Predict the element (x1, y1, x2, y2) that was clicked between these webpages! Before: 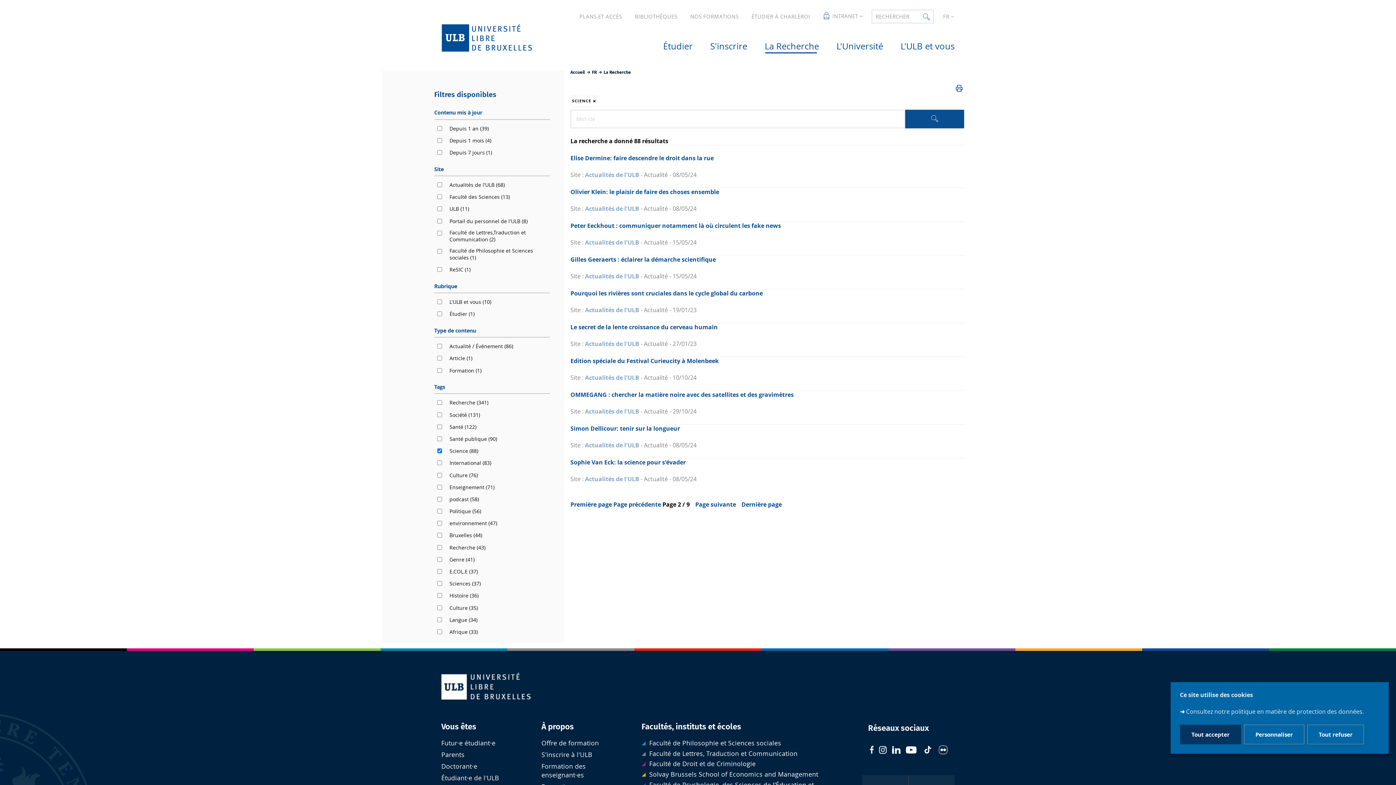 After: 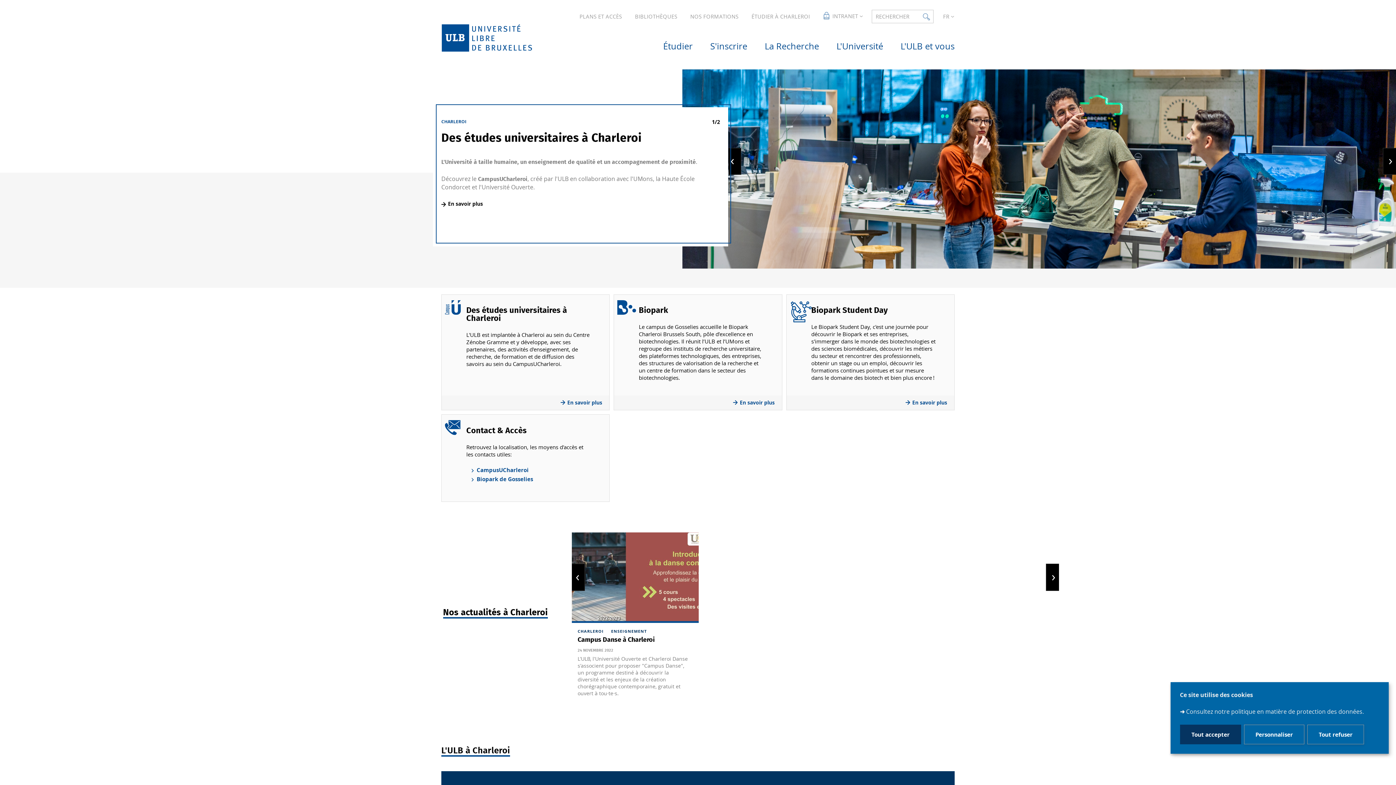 Action: bbox: (742, 13, 810, 19) label: ÉTUDIER À CHARLEROI